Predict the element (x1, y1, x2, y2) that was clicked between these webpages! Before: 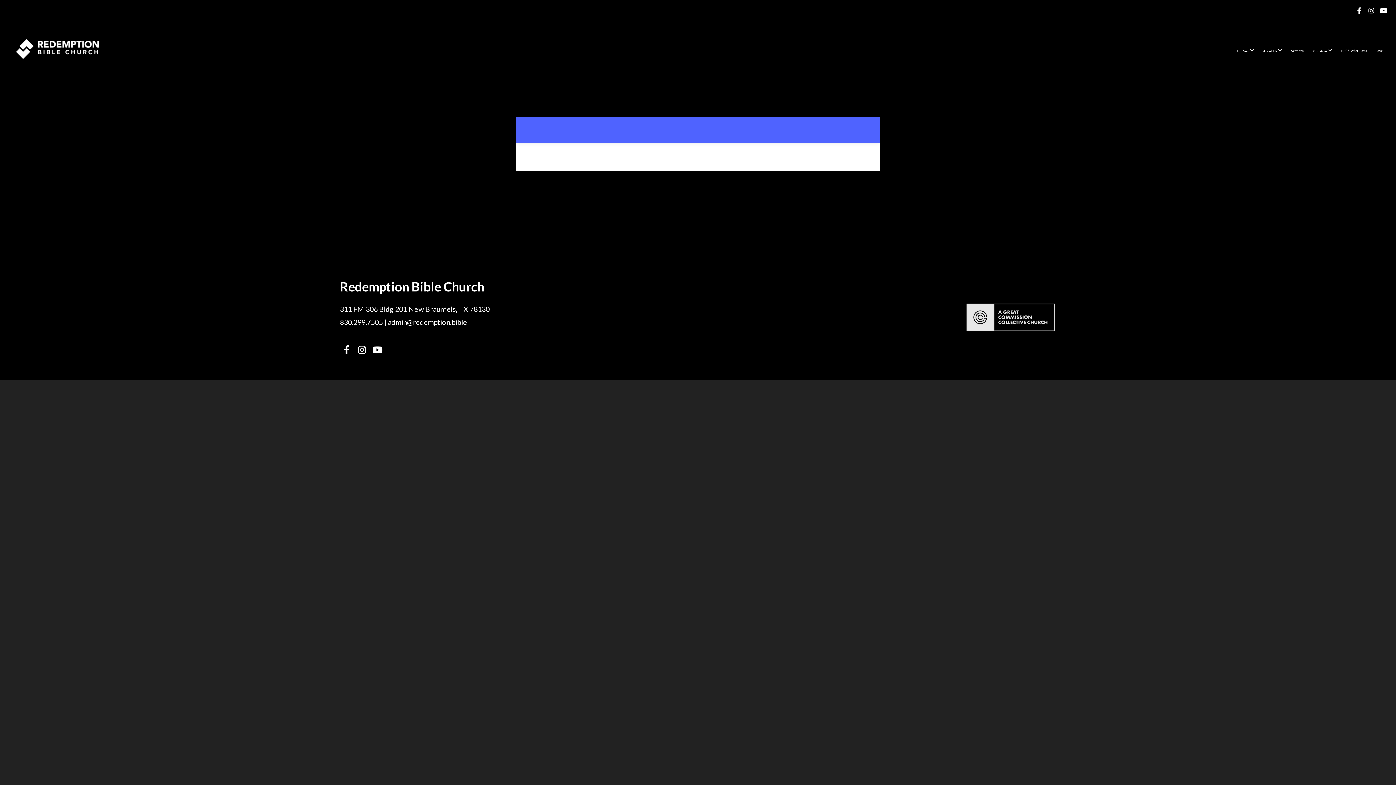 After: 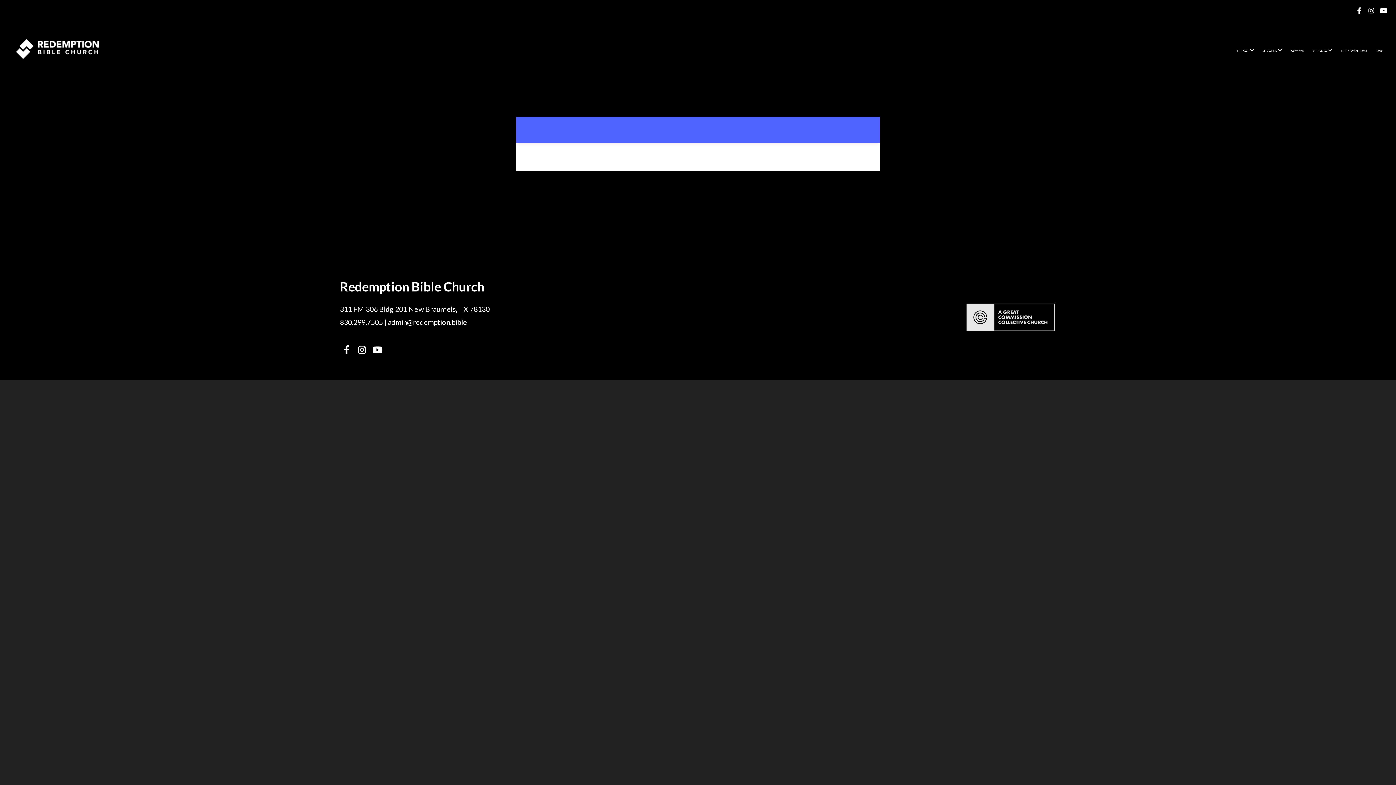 Action: bbox: (355, 343, 368, 356)